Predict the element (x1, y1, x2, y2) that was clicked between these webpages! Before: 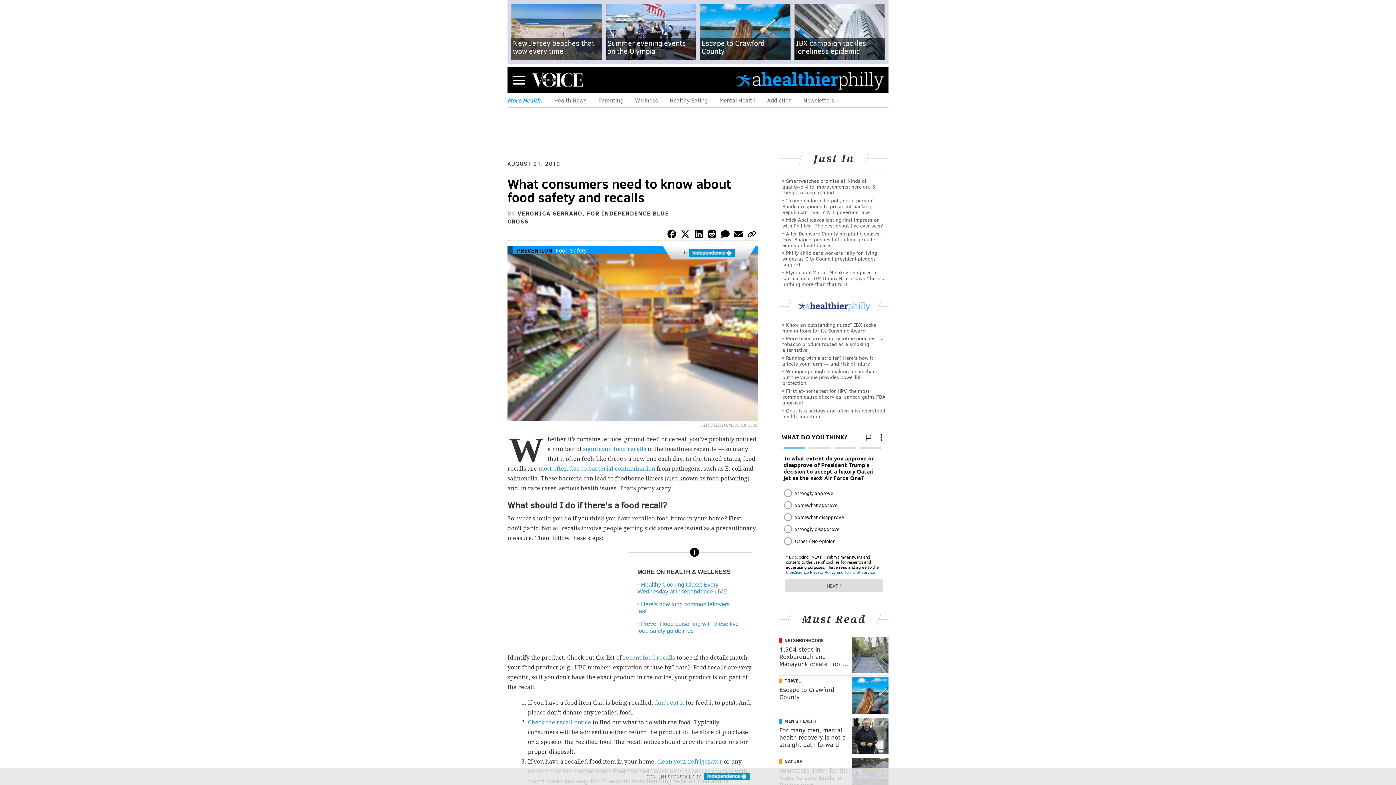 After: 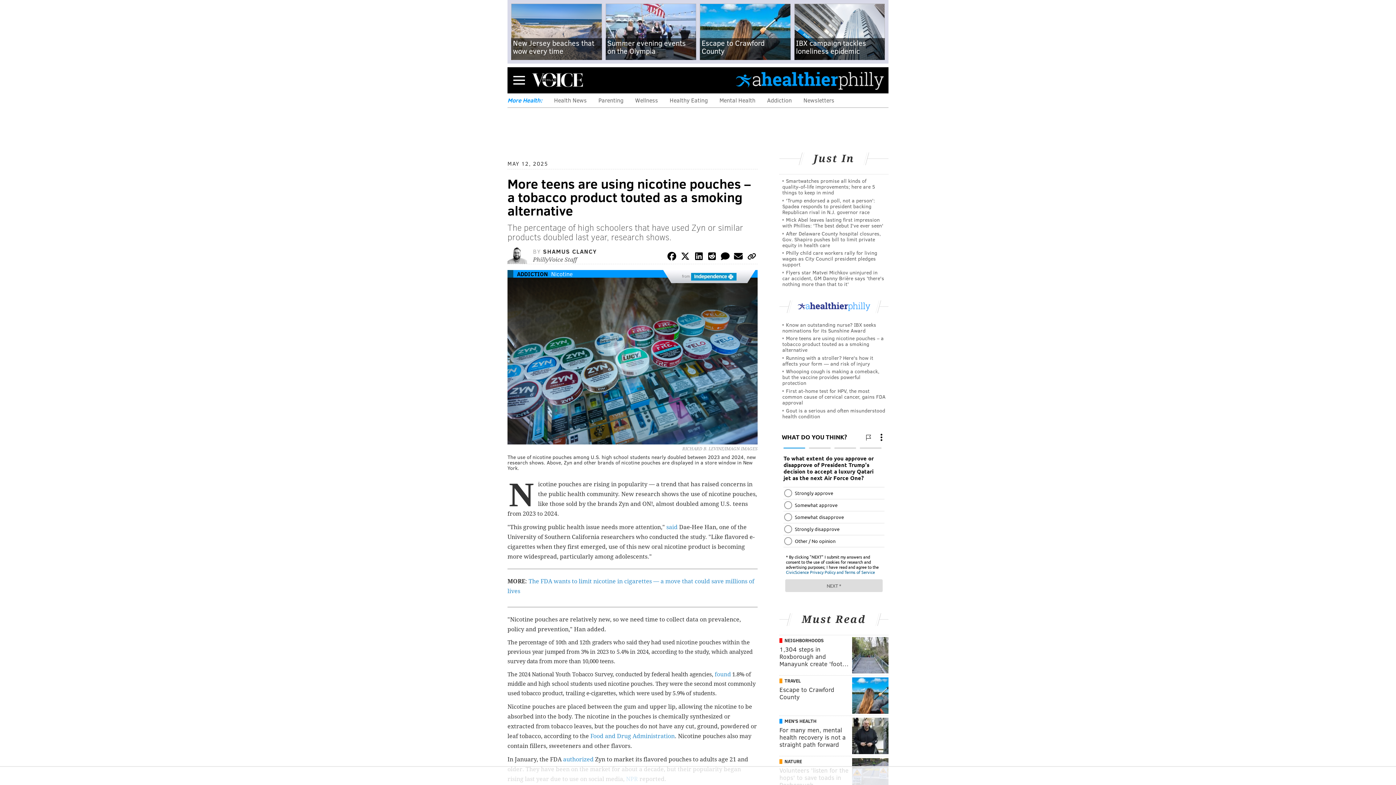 Action: bbox: (782, 334, 884, 353) label: More teens are using nicotine pouches – a tobacco product touted as a smoking alternative